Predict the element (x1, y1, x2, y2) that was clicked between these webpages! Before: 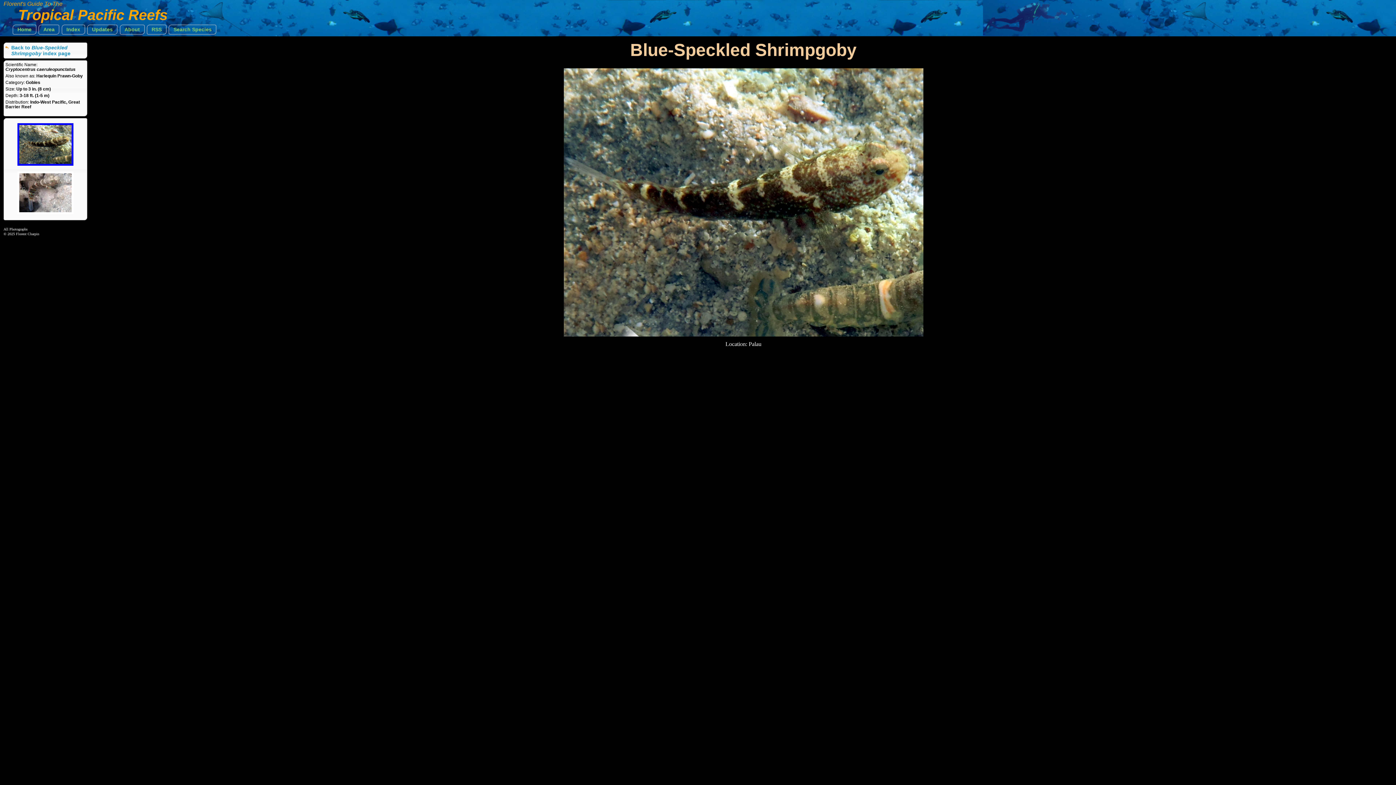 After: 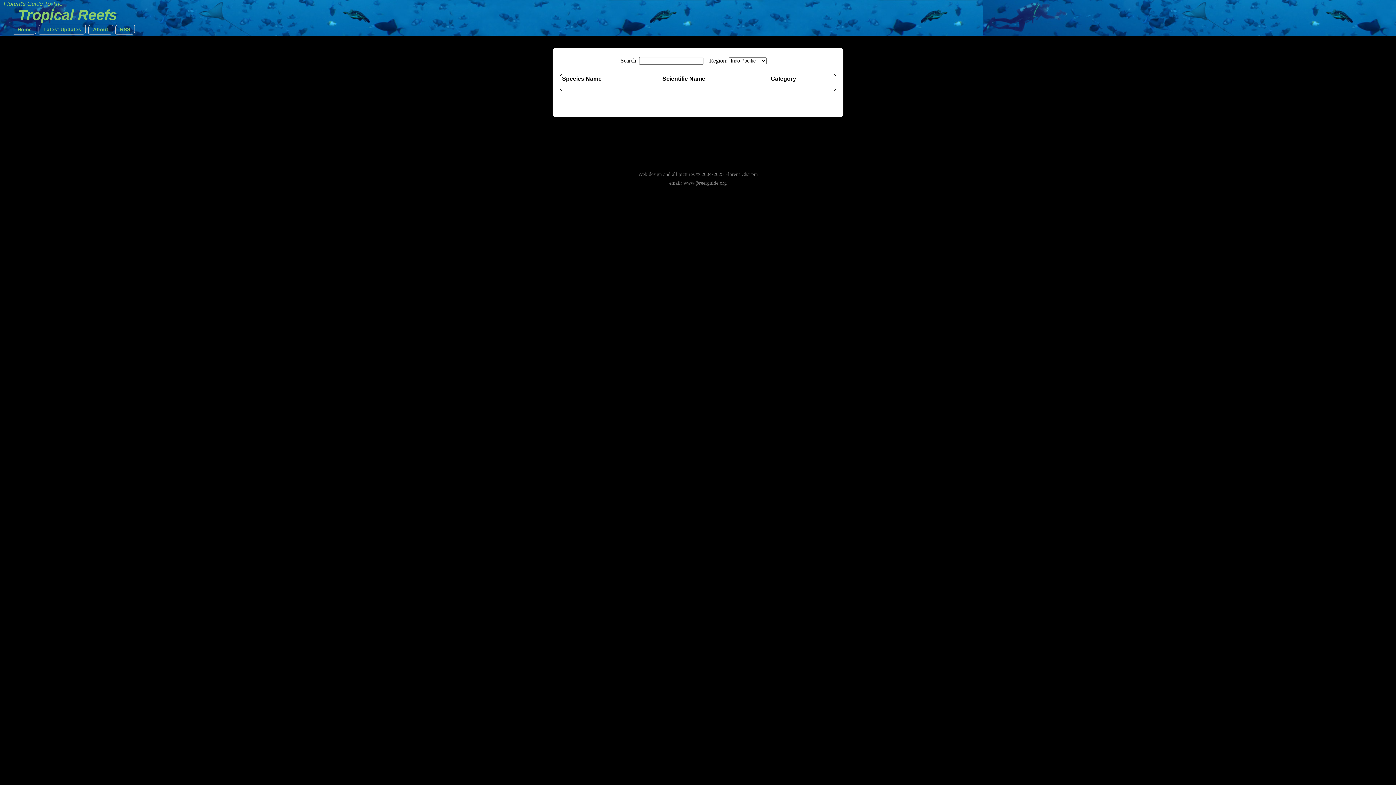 Action: label: Search Species bbox: (168, 24, 216, 34)